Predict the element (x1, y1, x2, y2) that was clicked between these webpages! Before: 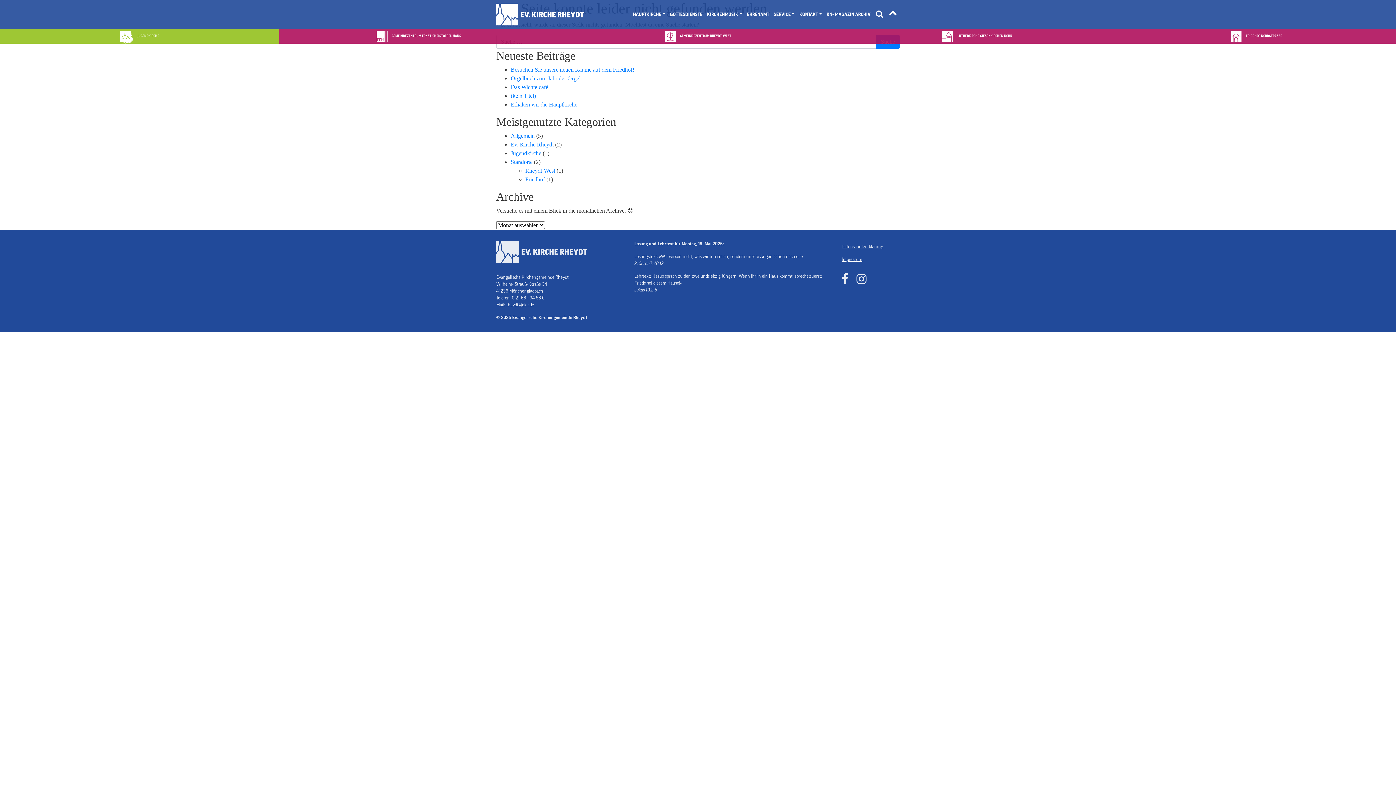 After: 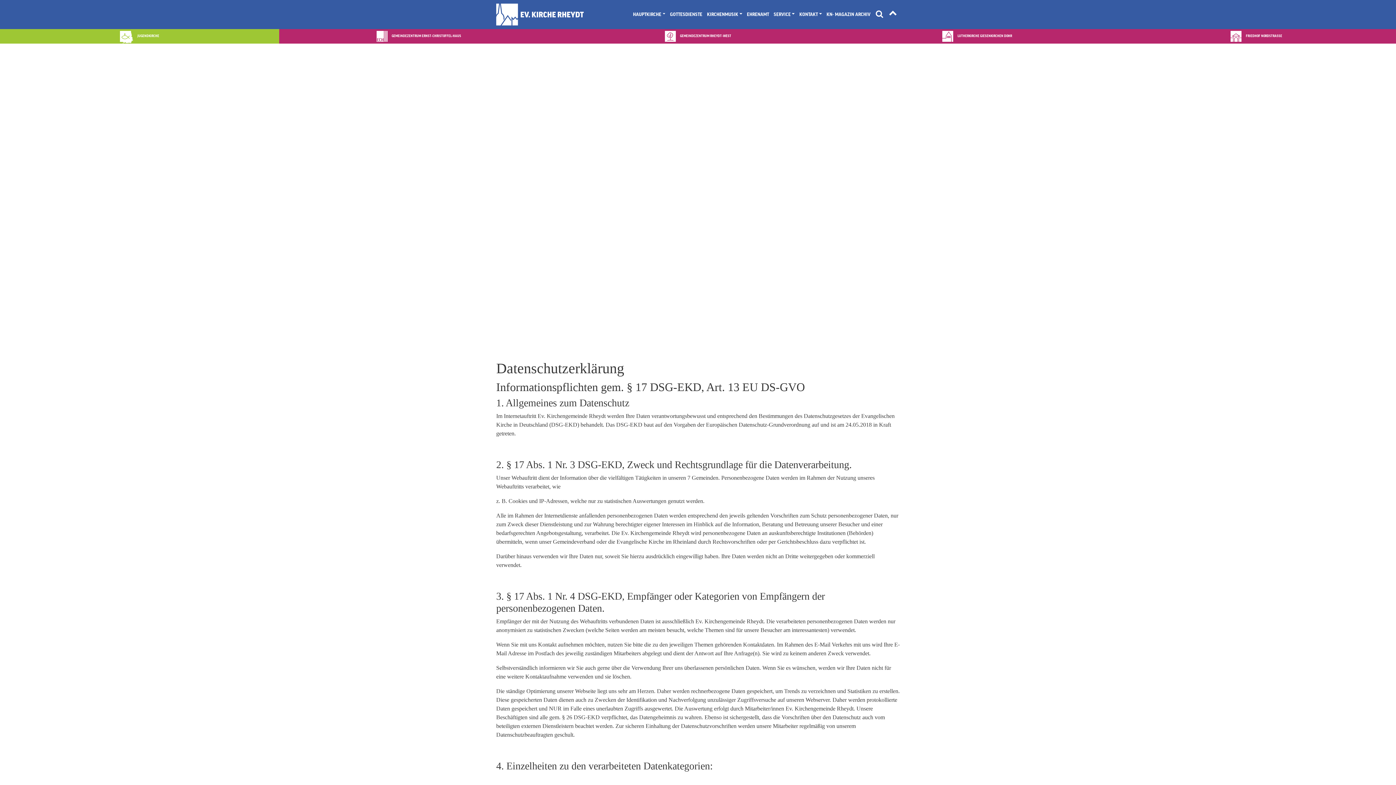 Action: bbox: (841, 240, 899, 253) label: Datenschutzerklärung